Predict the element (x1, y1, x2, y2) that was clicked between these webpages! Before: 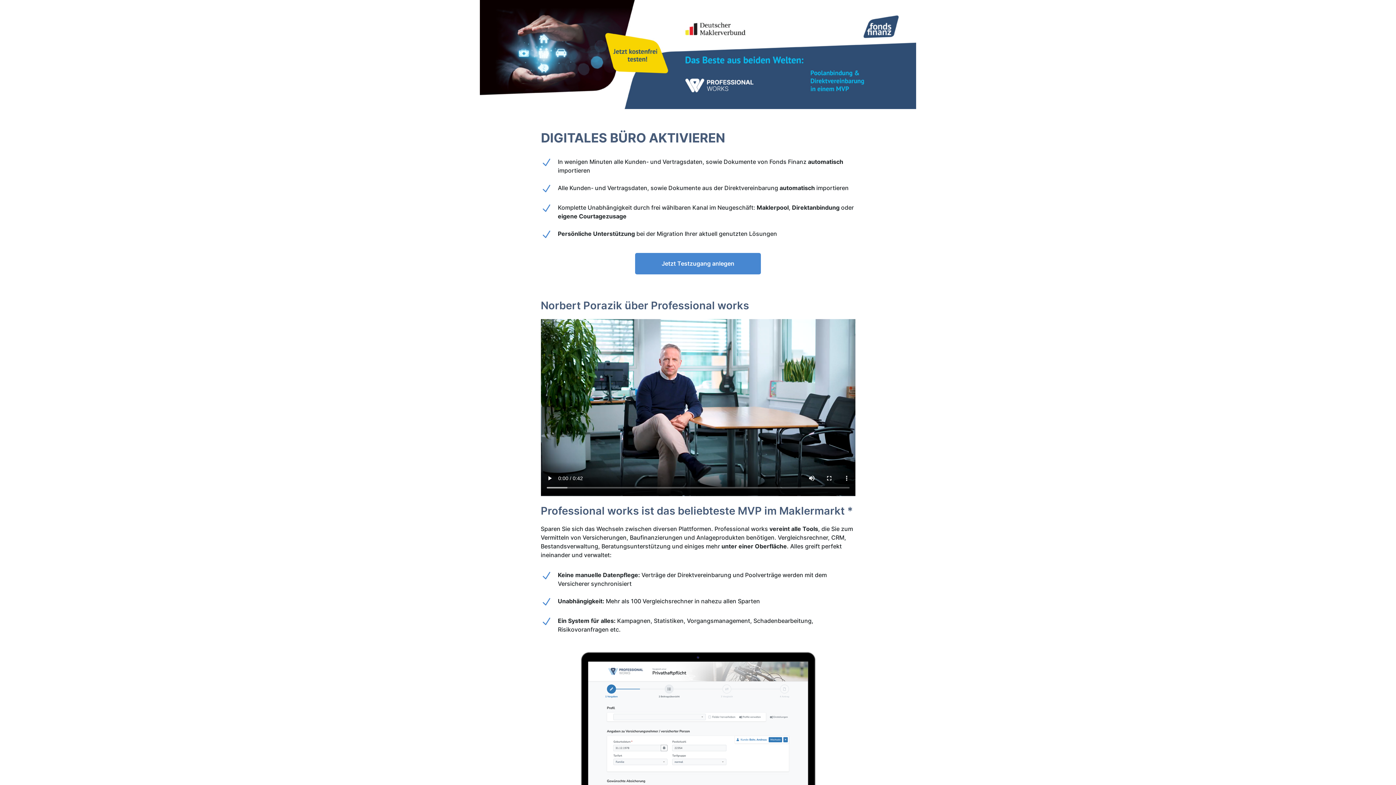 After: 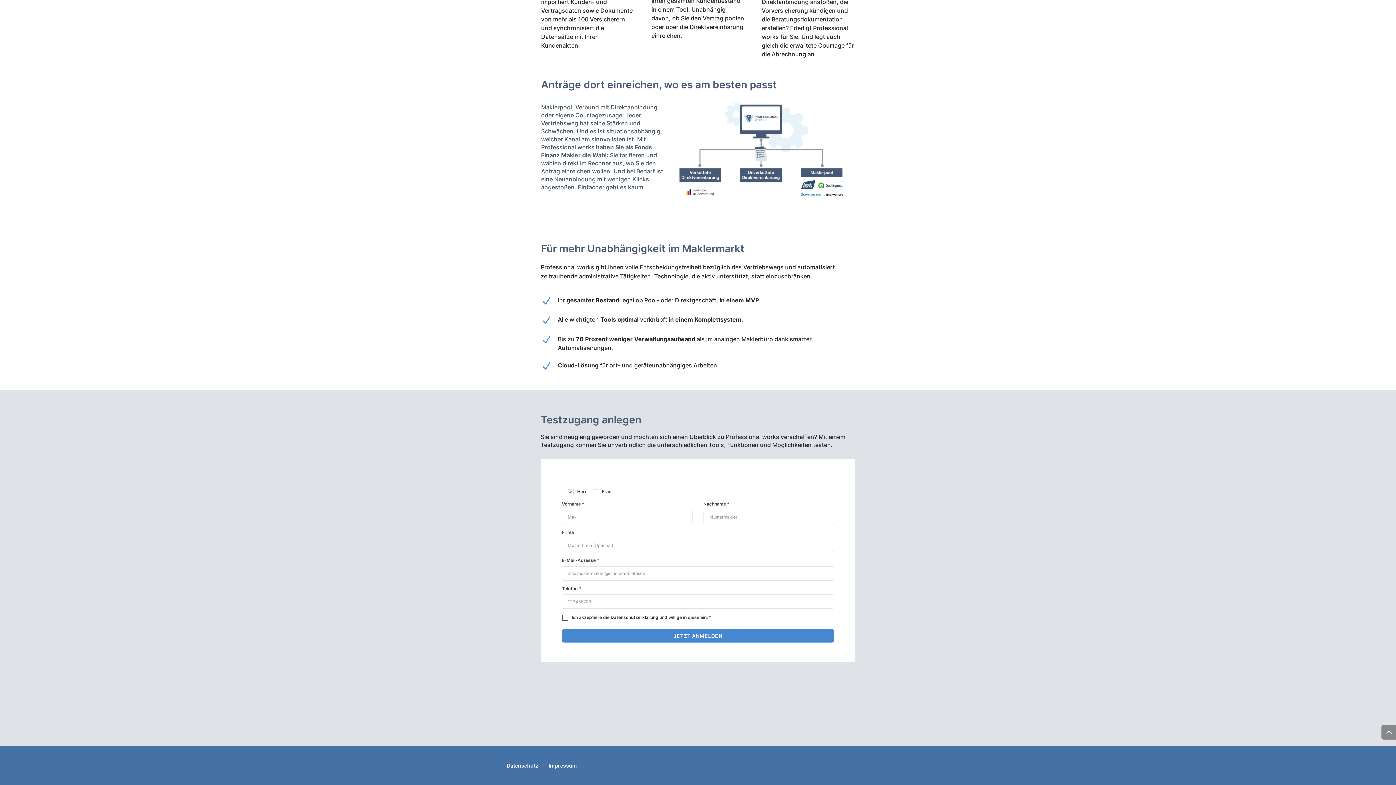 Action: bbox: (635, 252, 761, 274) label: Jetzt Testzugang anlegen